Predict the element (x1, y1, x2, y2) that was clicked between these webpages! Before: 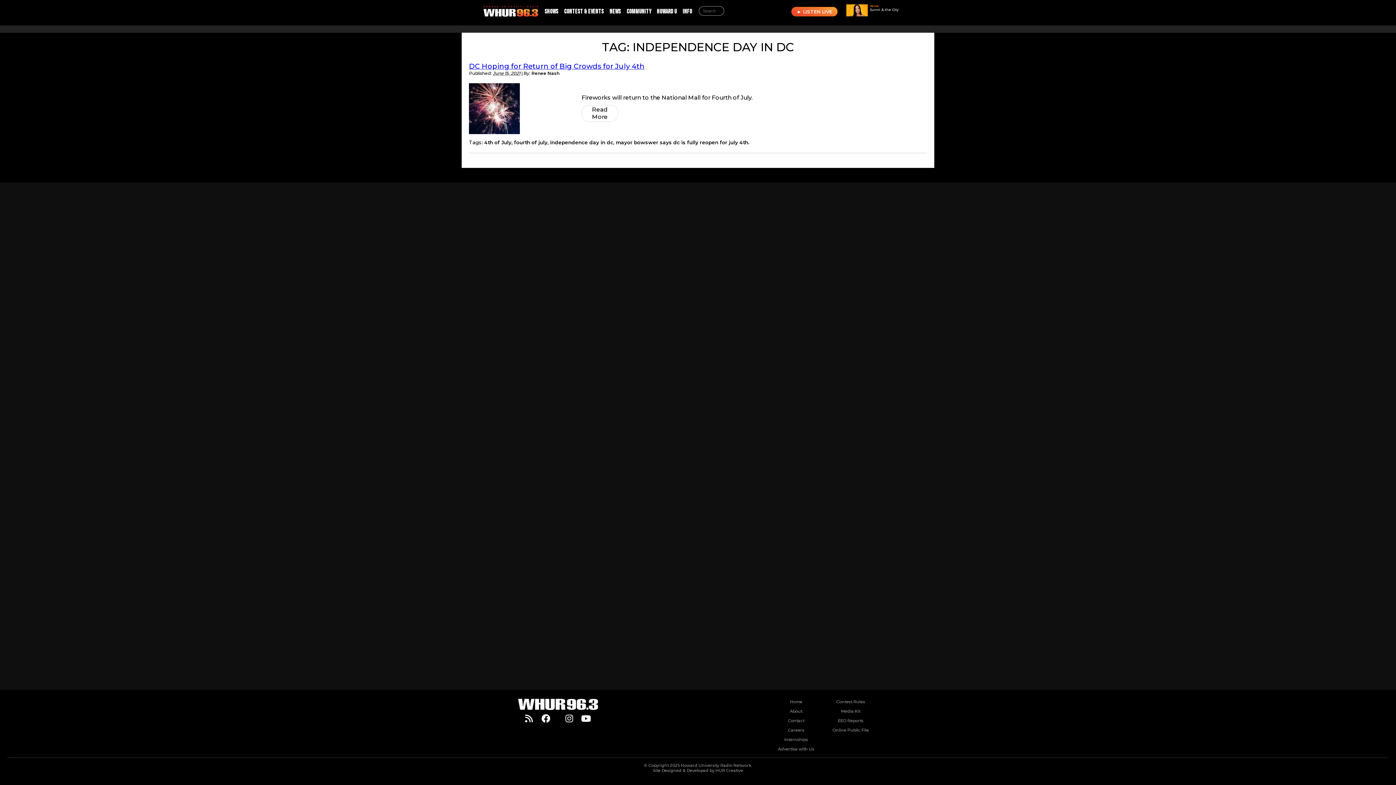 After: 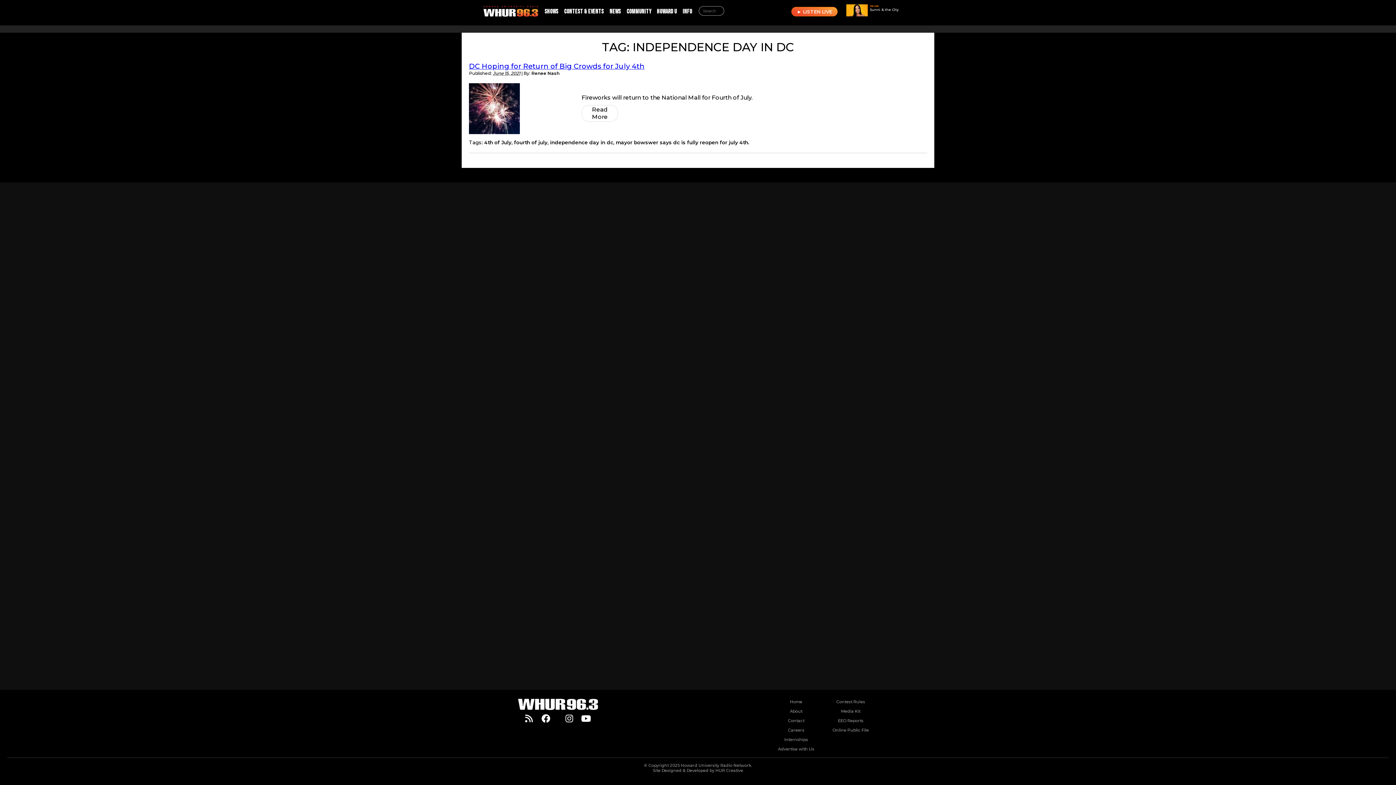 Action: label: independence day in dc bbox: (550, 172, 613, 178)